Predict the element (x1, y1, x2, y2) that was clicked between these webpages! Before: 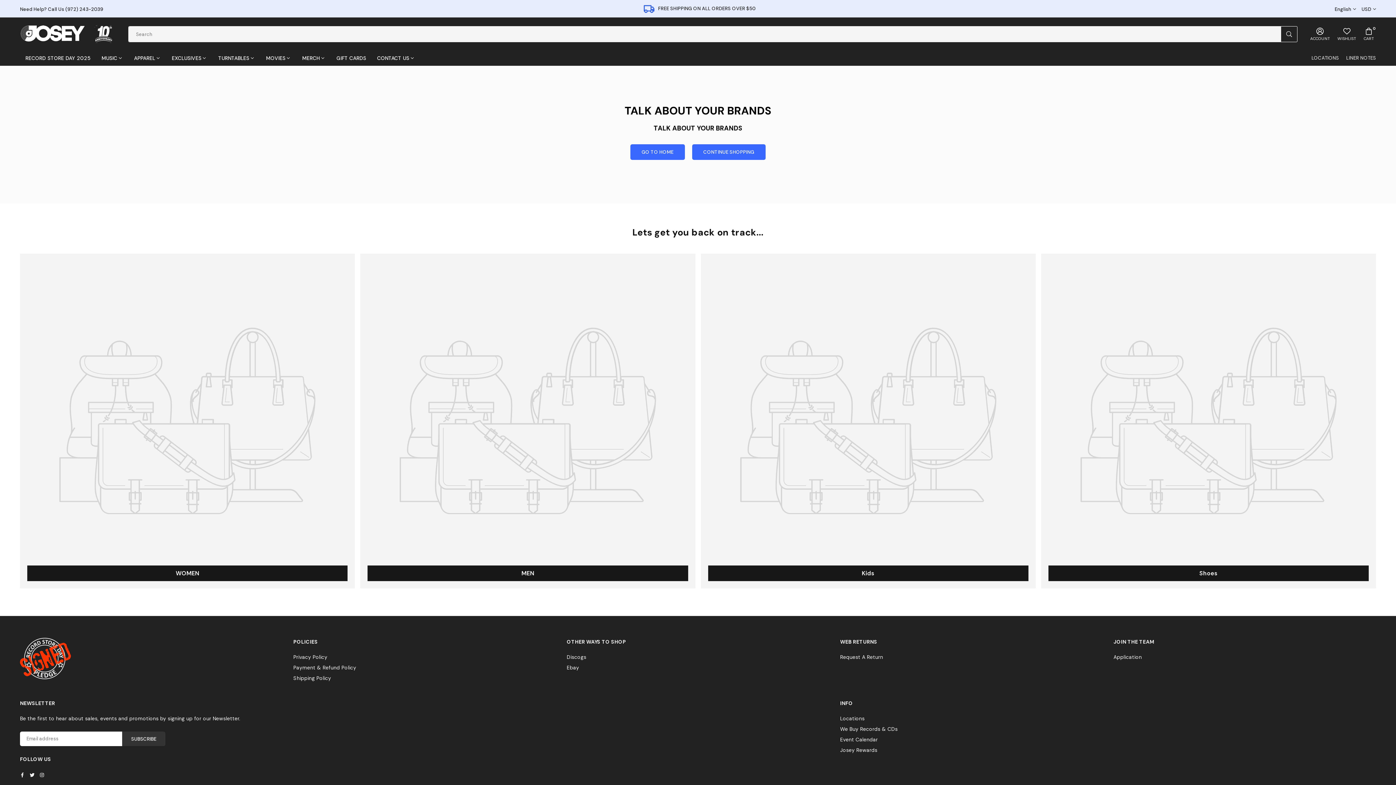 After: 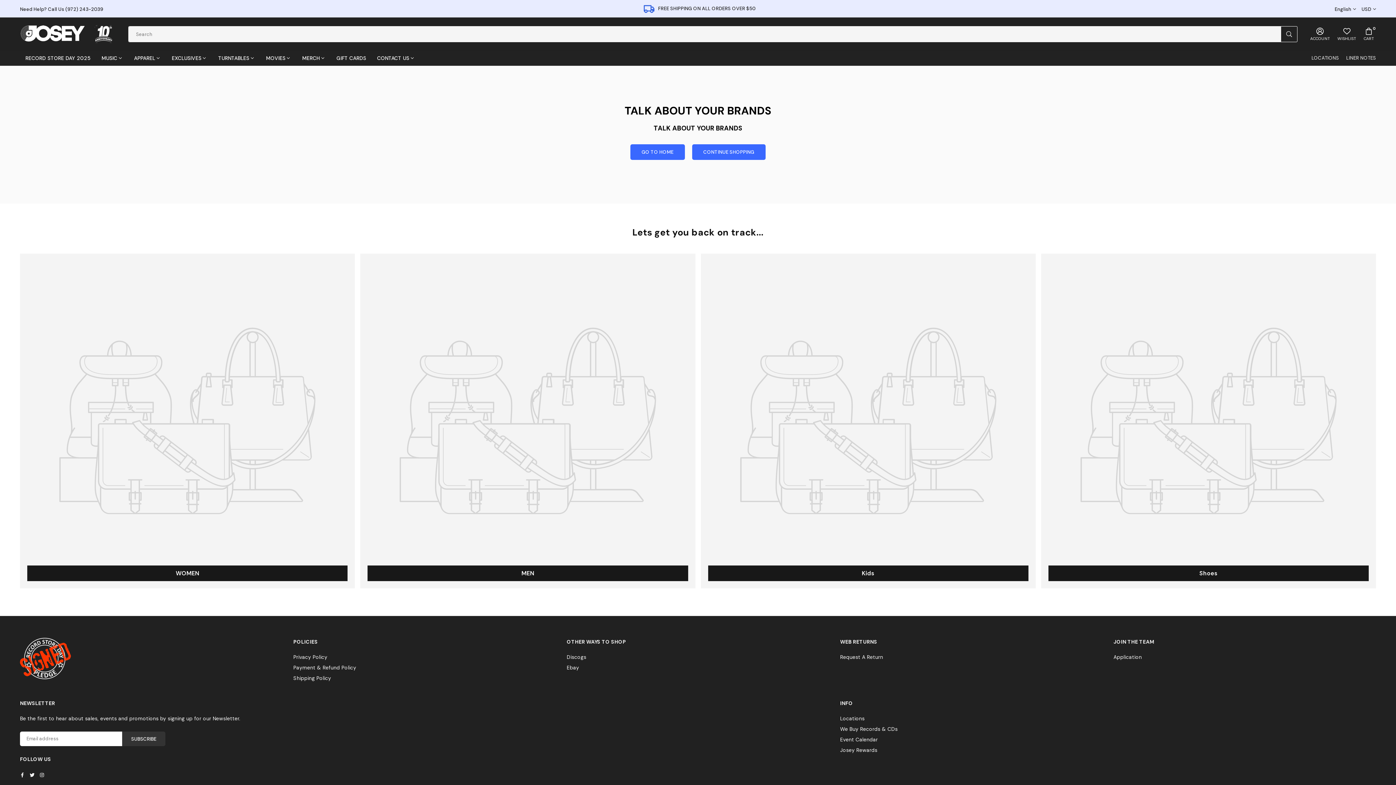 Action: bbox: (1281, 26, 1297, 41) label: SUBMIT